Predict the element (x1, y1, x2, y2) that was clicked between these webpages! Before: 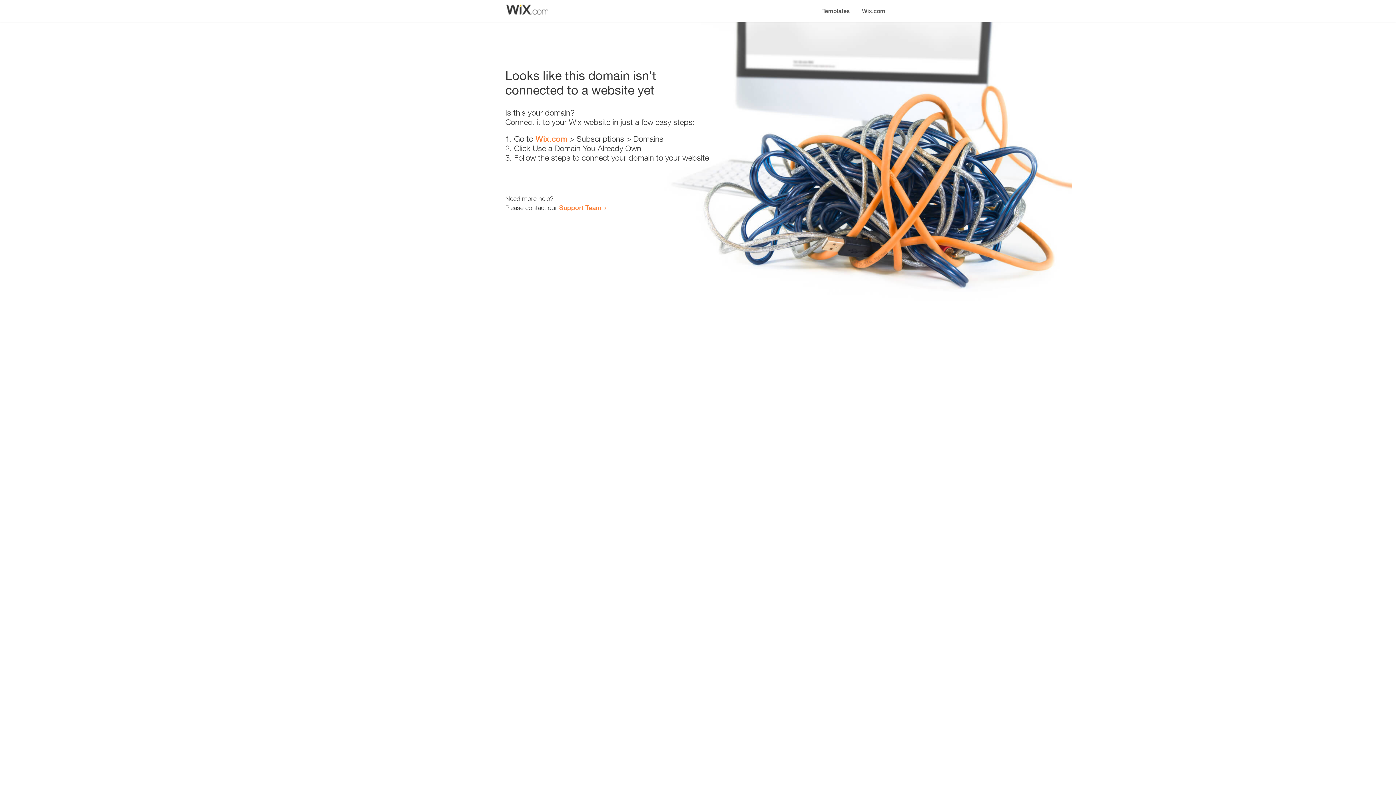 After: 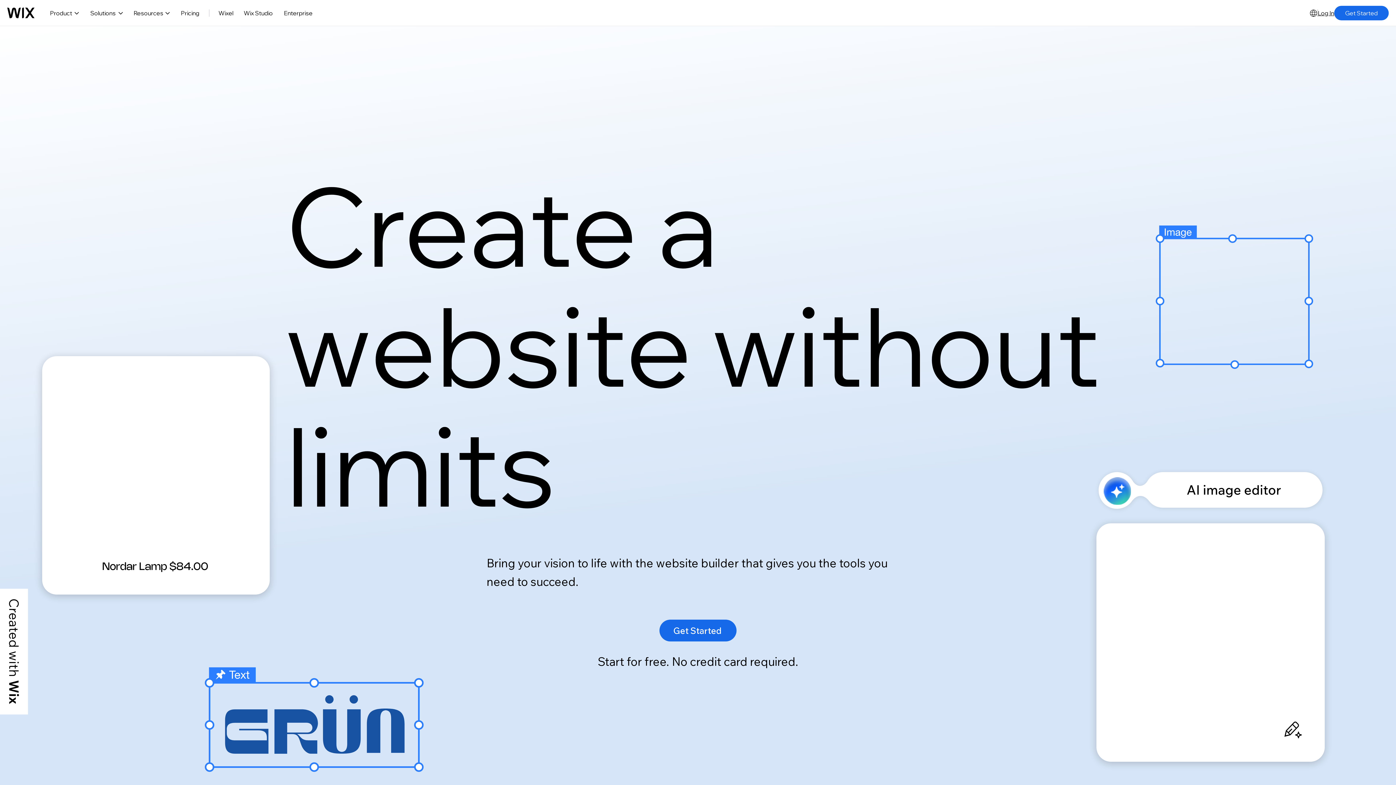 Action: bbox: (856, 0, 890, 14) label: Wix.com